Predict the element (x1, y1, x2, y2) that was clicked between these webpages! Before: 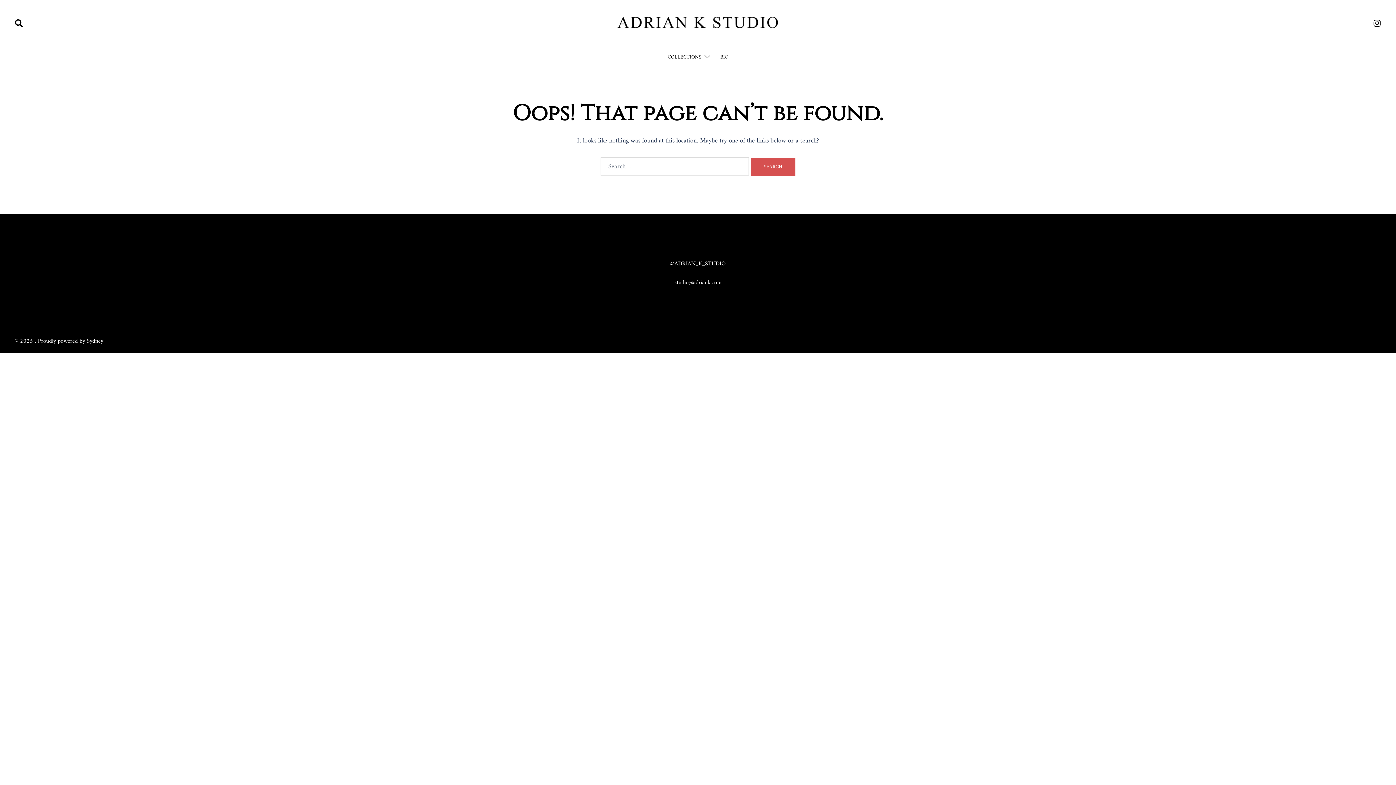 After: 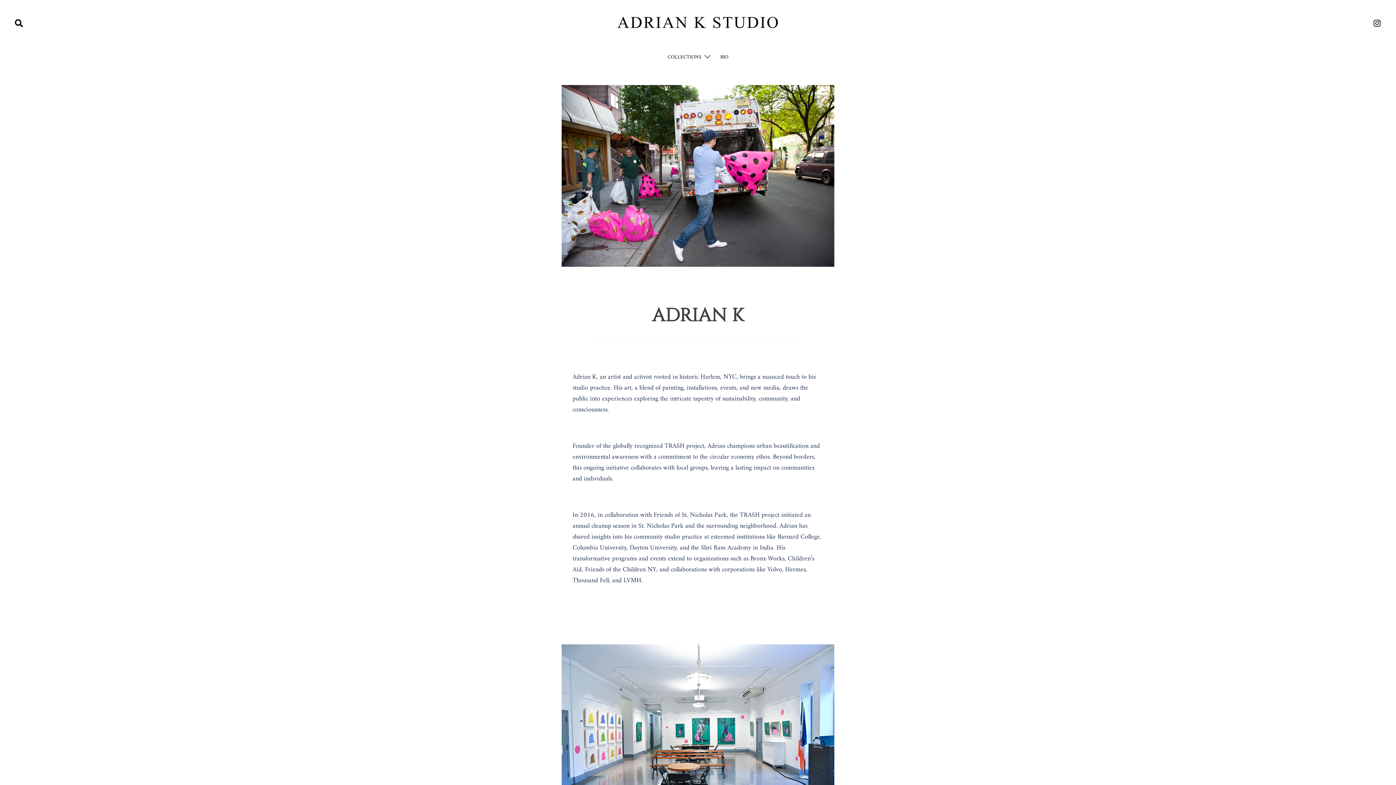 Action: label: BIO bbox: (720, 53, 728, 61)